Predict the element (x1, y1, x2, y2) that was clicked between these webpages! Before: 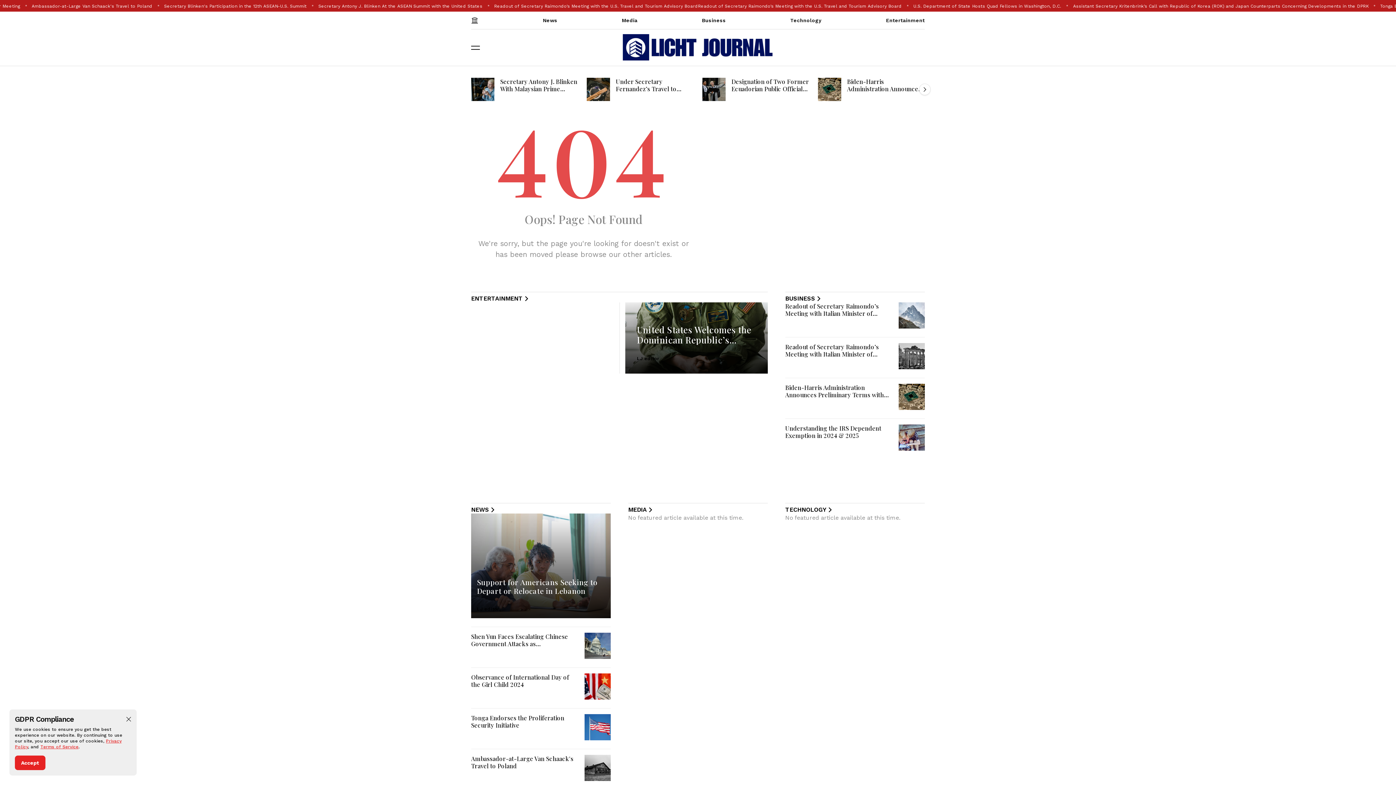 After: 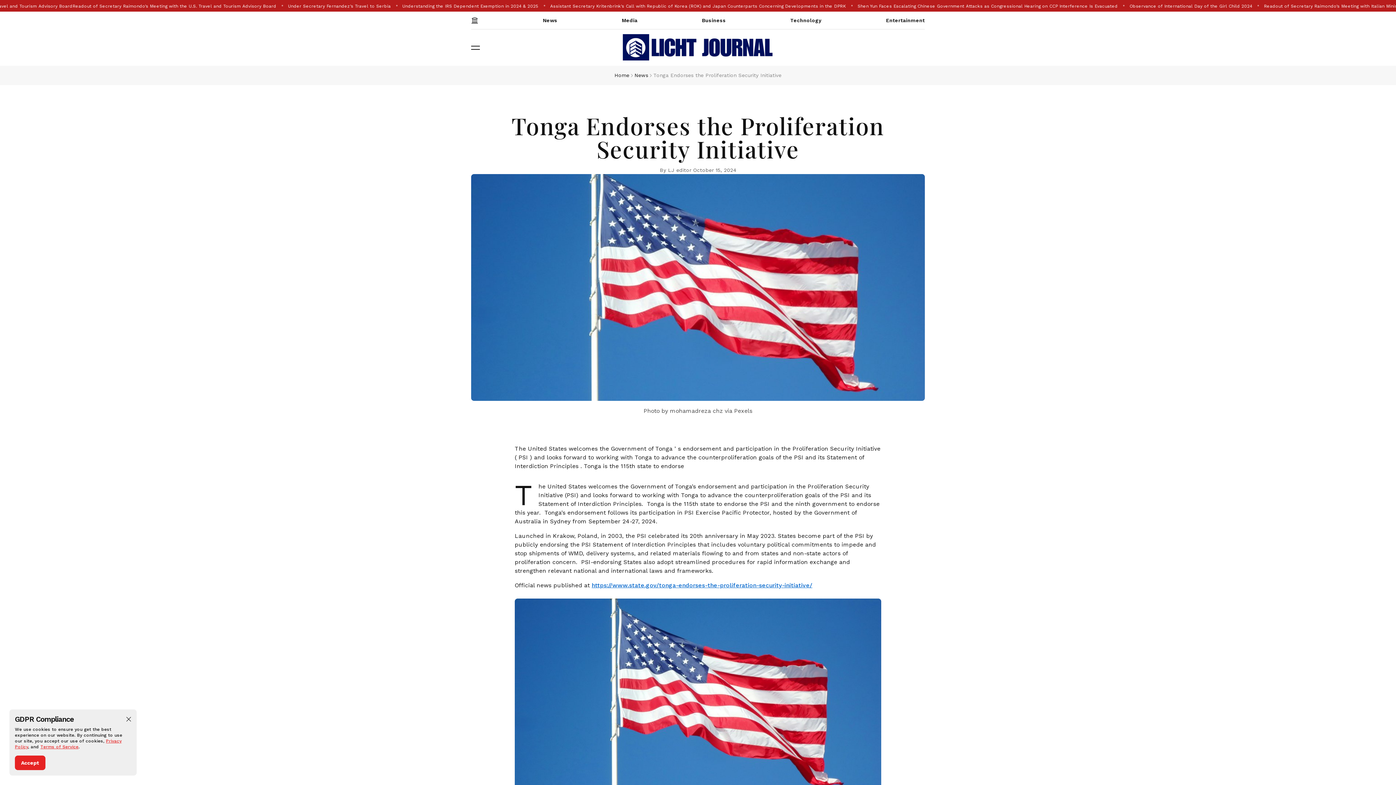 Action: label: Tonga Endorses the Proliferation Security Initiative bbox: (471, 714, 564, 729)